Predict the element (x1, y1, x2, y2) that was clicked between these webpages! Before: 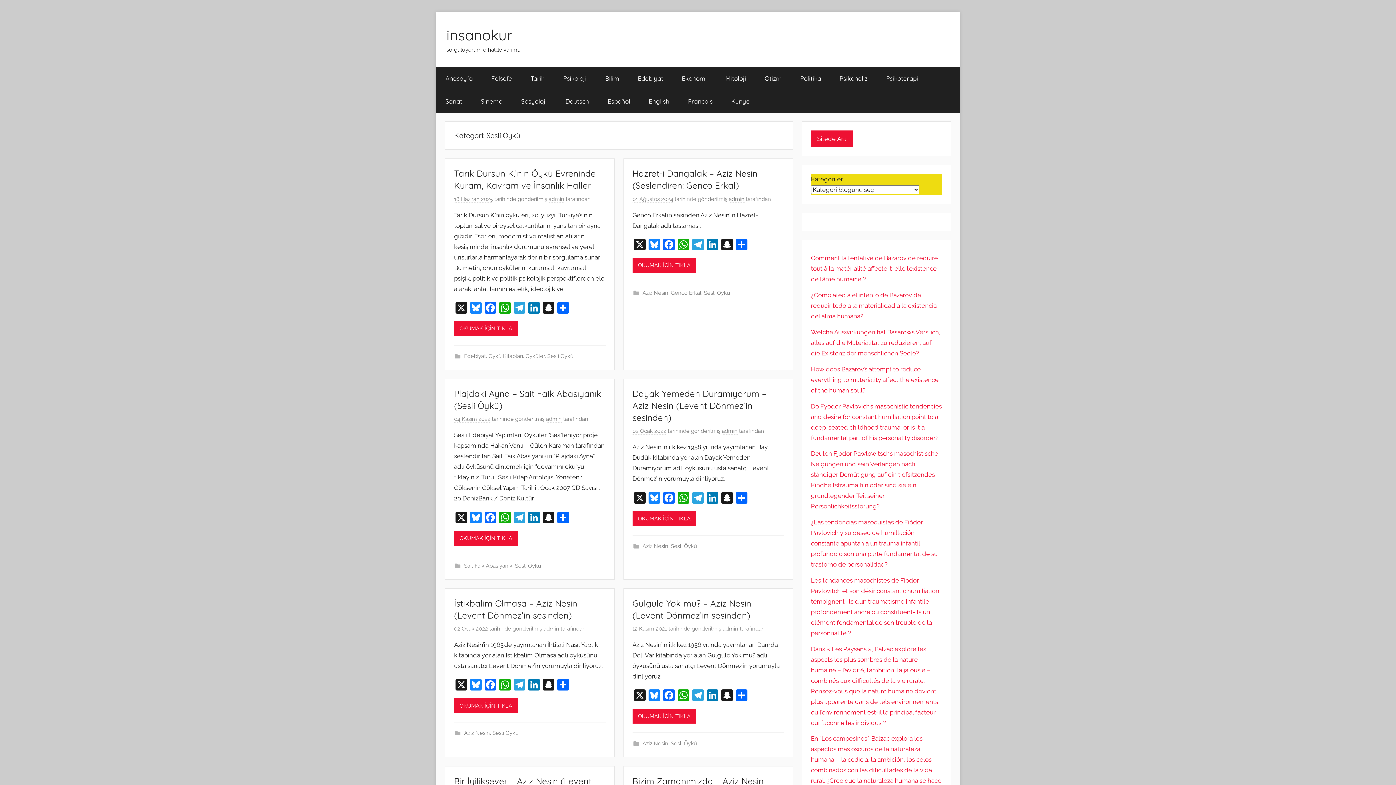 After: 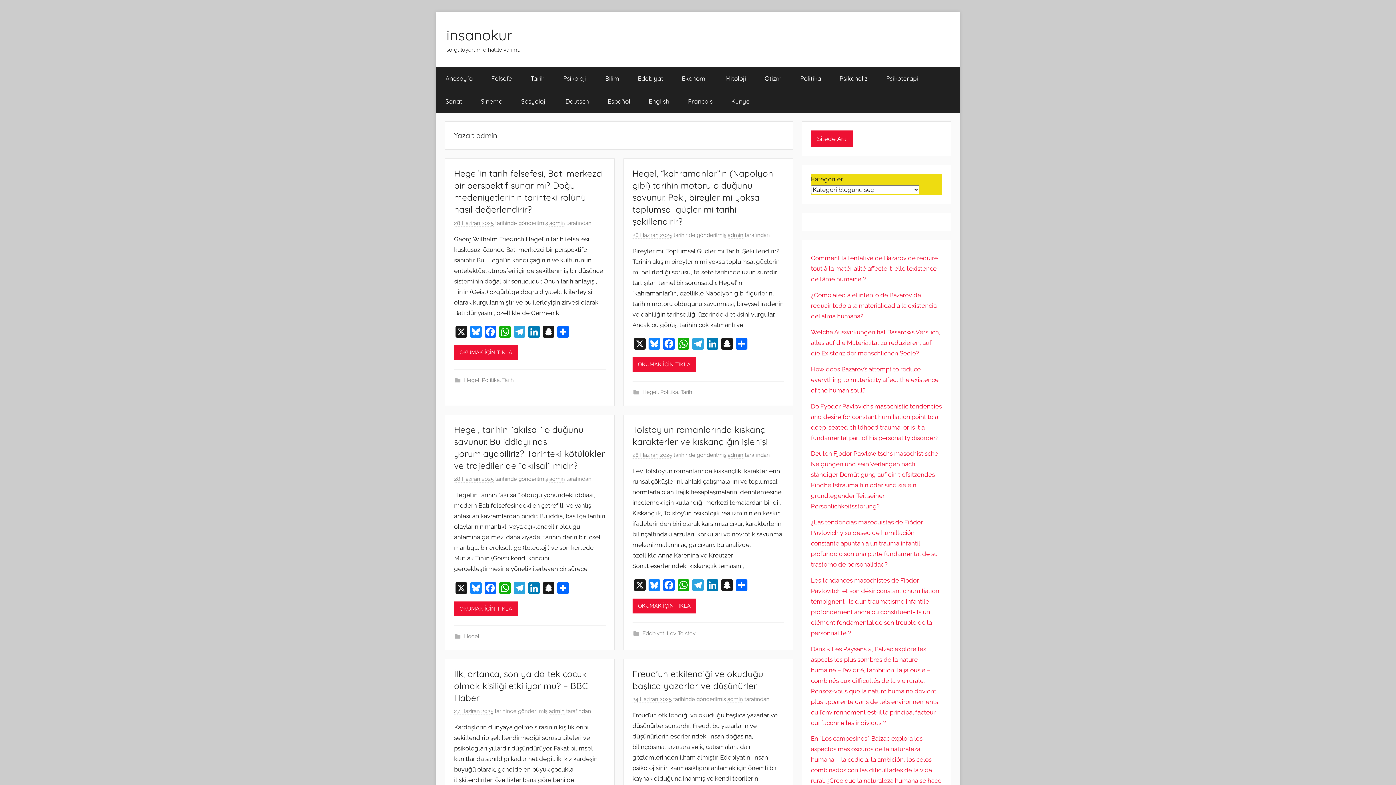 Action: bbox: (548, 195, 564, 202) label: admin